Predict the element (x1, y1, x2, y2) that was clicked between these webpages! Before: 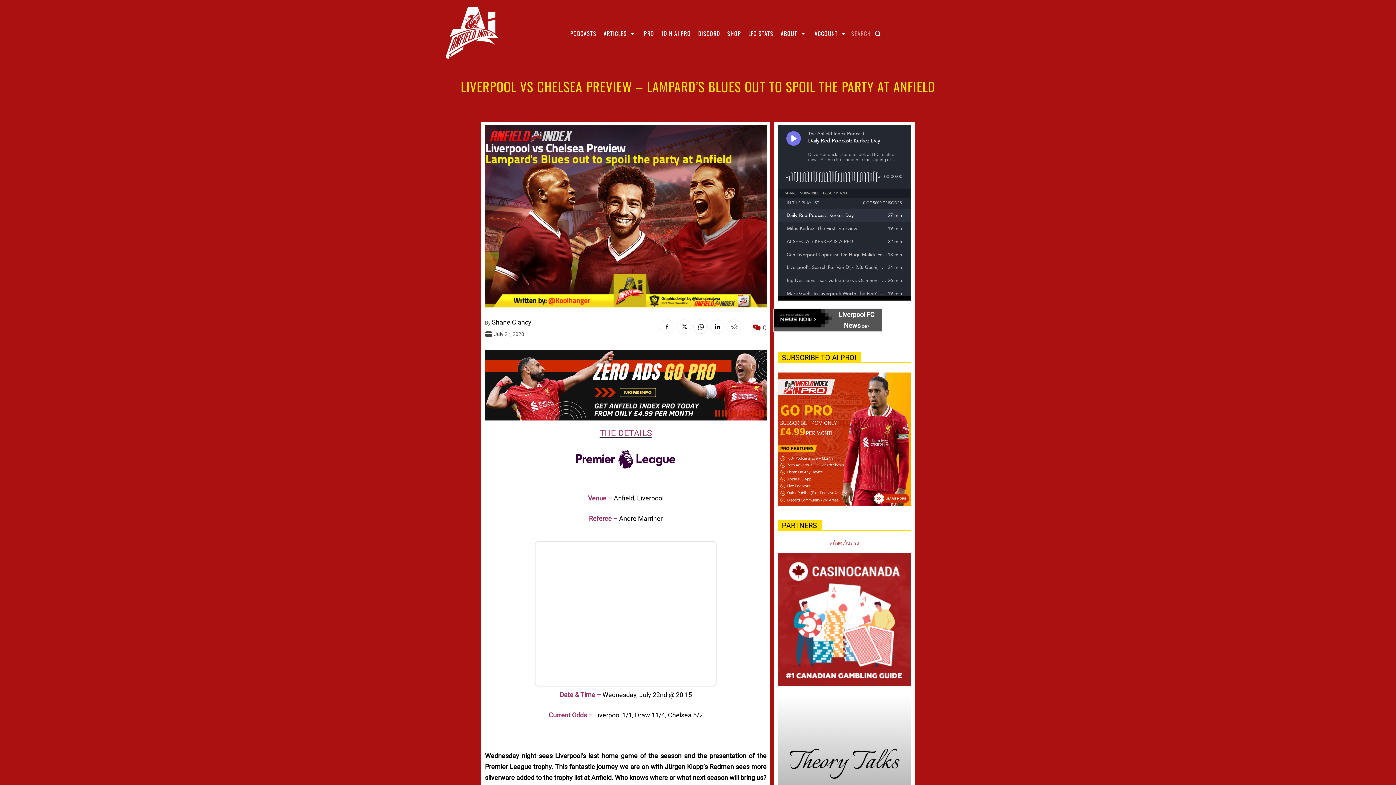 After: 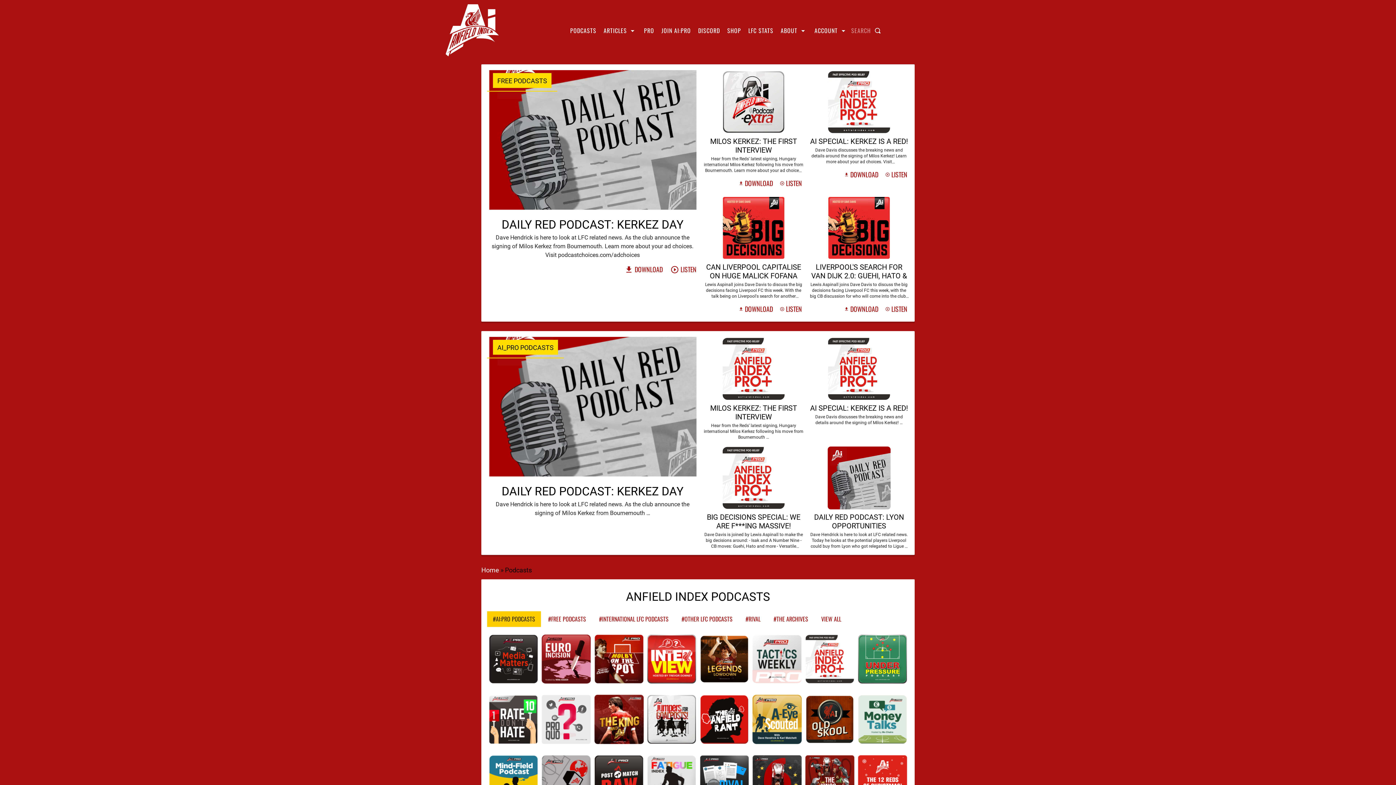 Action: bbox: (566, 24, 600, 42) label: PODCASTS